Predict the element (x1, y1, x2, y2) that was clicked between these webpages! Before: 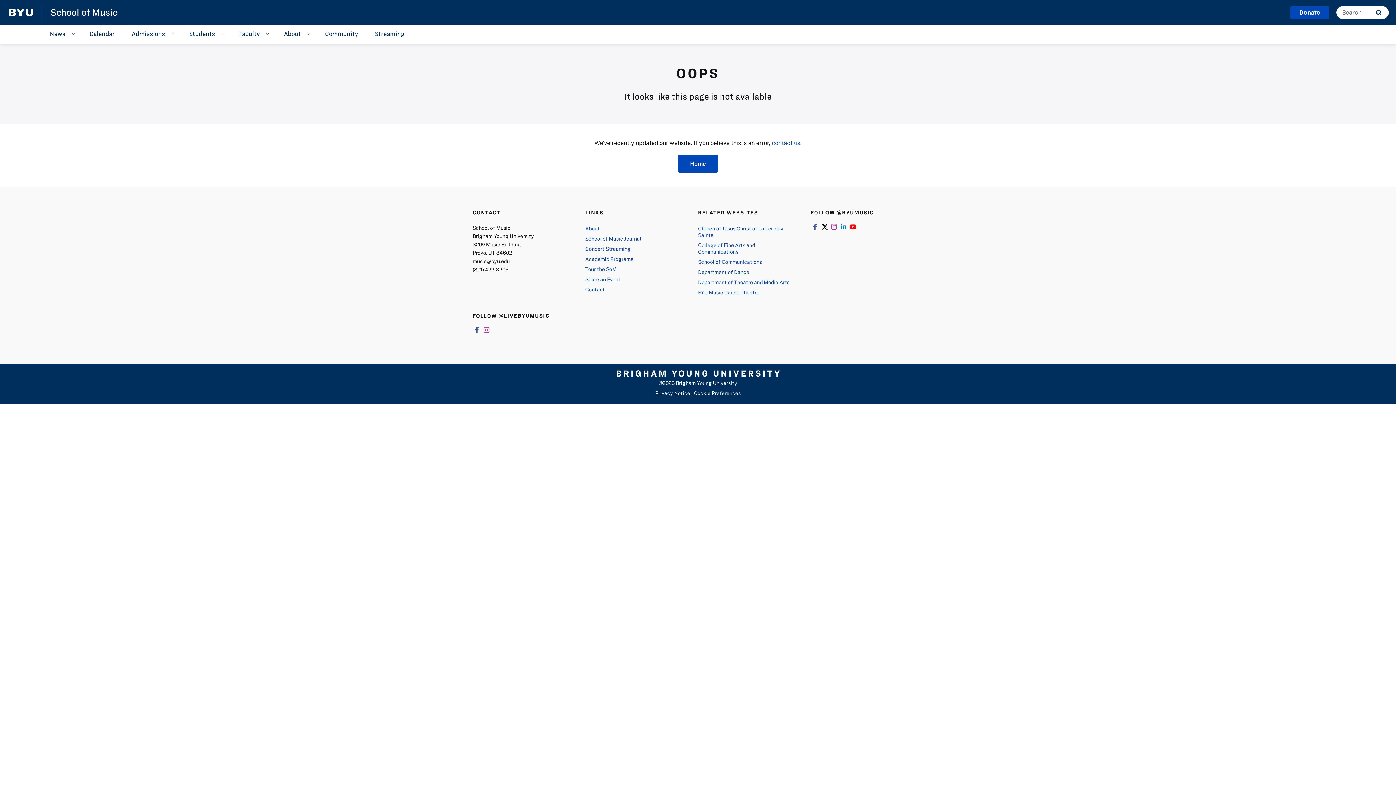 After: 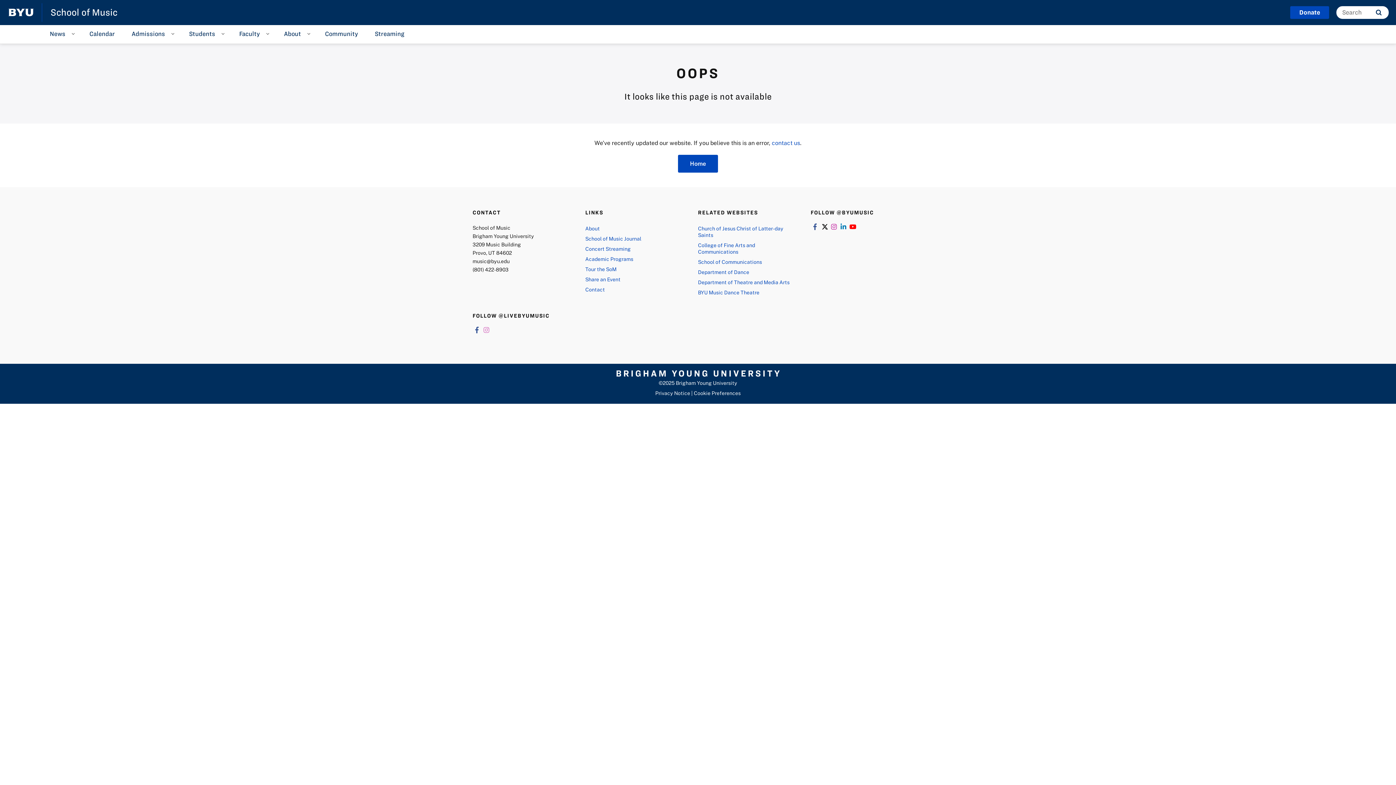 Action: label: Link to instagram bbox: (482, 326, 490, 333)